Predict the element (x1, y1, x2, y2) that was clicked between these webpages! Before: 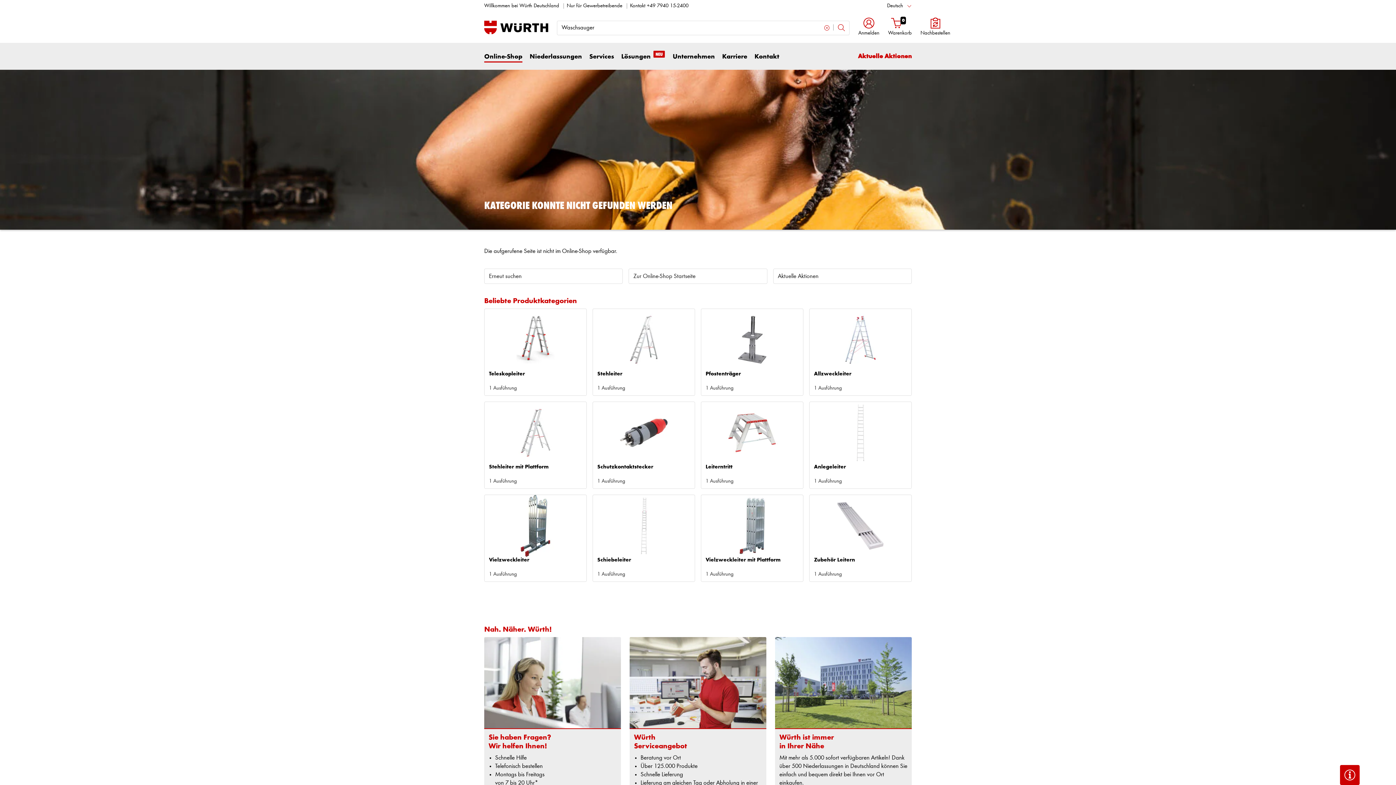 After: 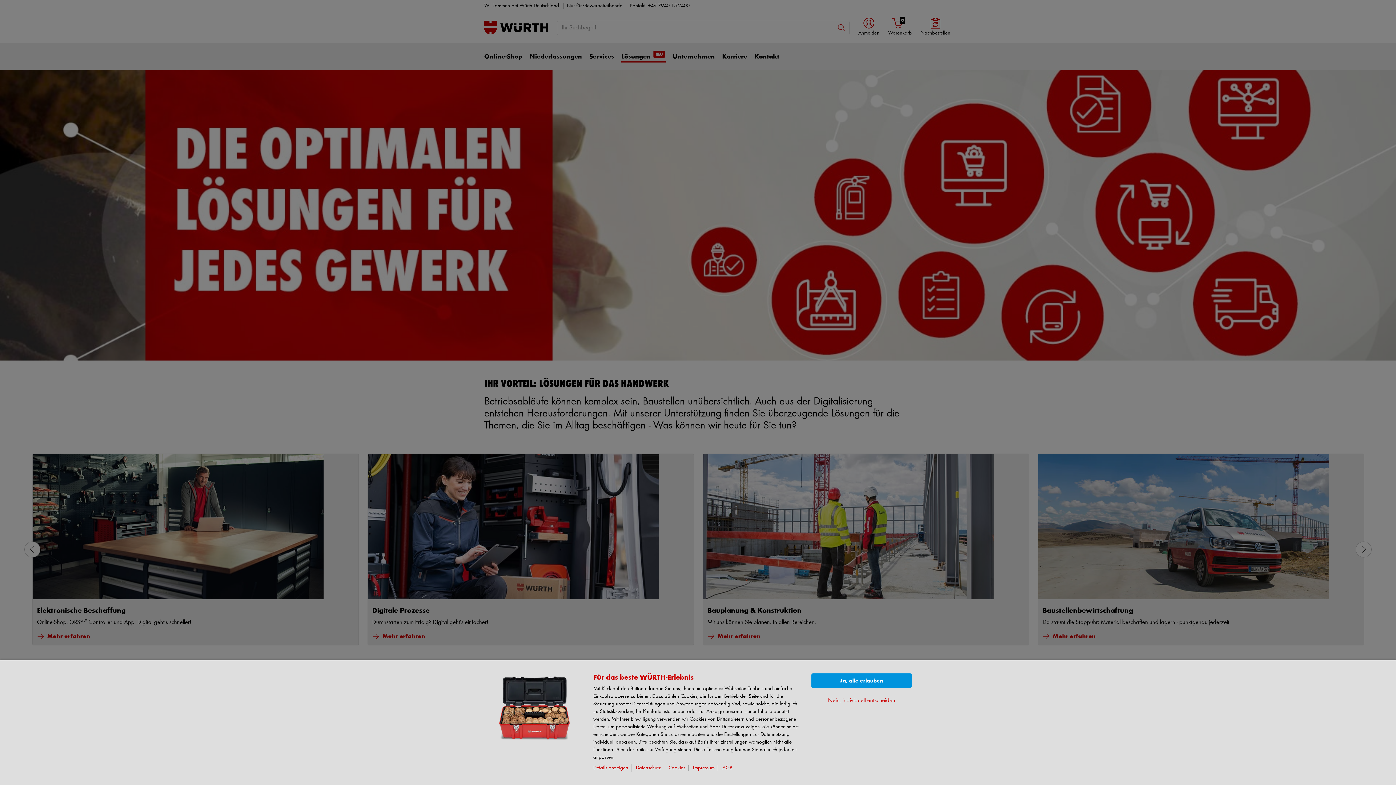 Action: label: Lösungen  bbox: (621, 52, 665, 69)